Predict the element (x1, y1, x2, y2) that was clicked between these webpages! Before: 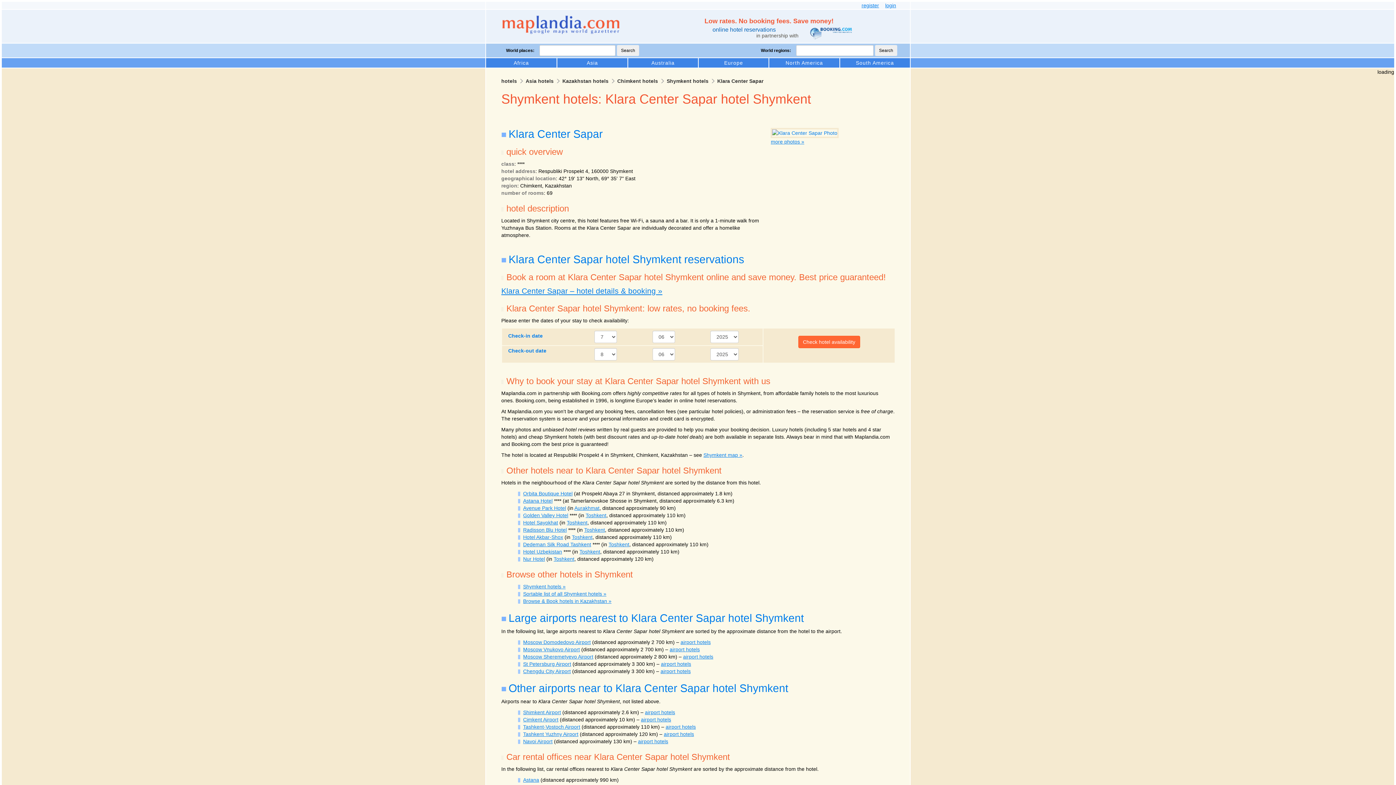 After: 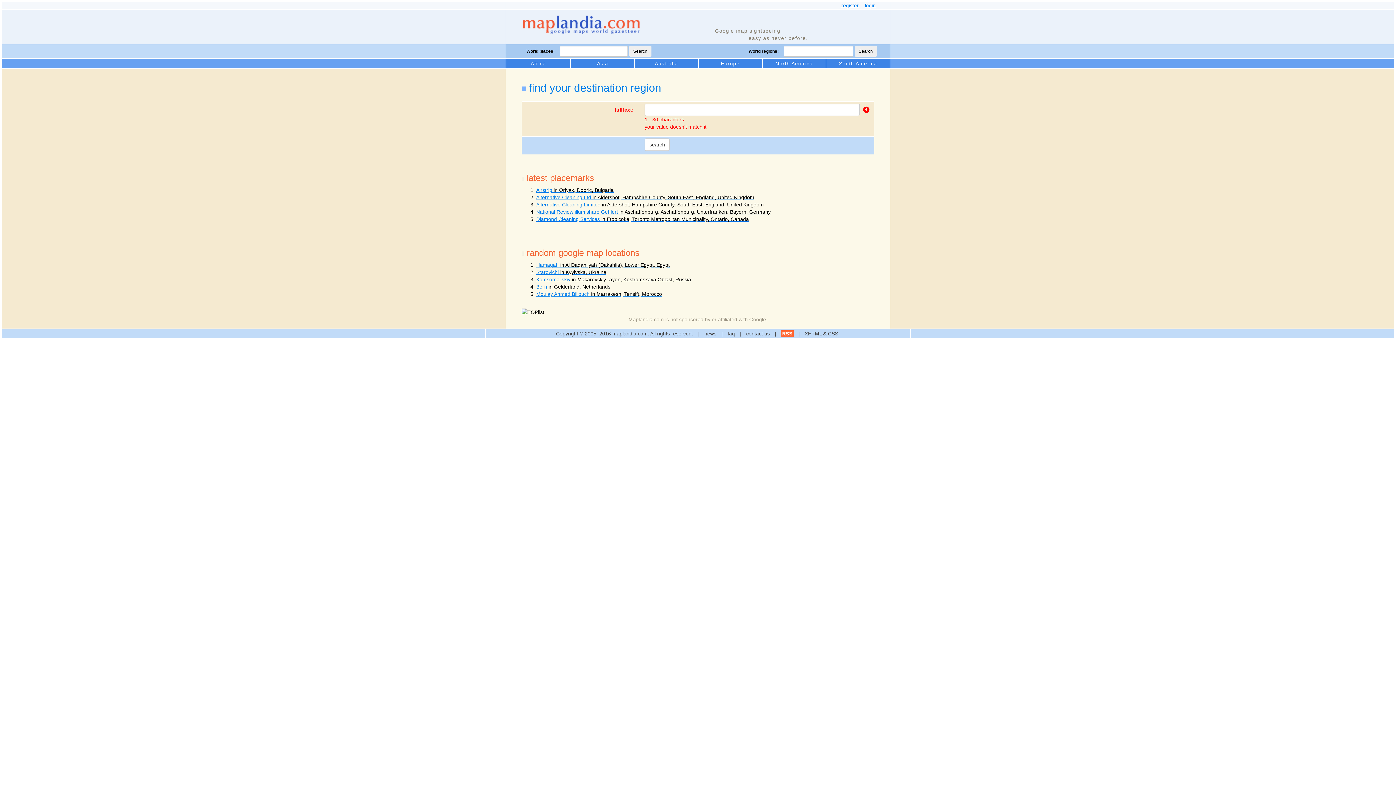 Action: bbox: (875, 45, 897, 56) label: Search